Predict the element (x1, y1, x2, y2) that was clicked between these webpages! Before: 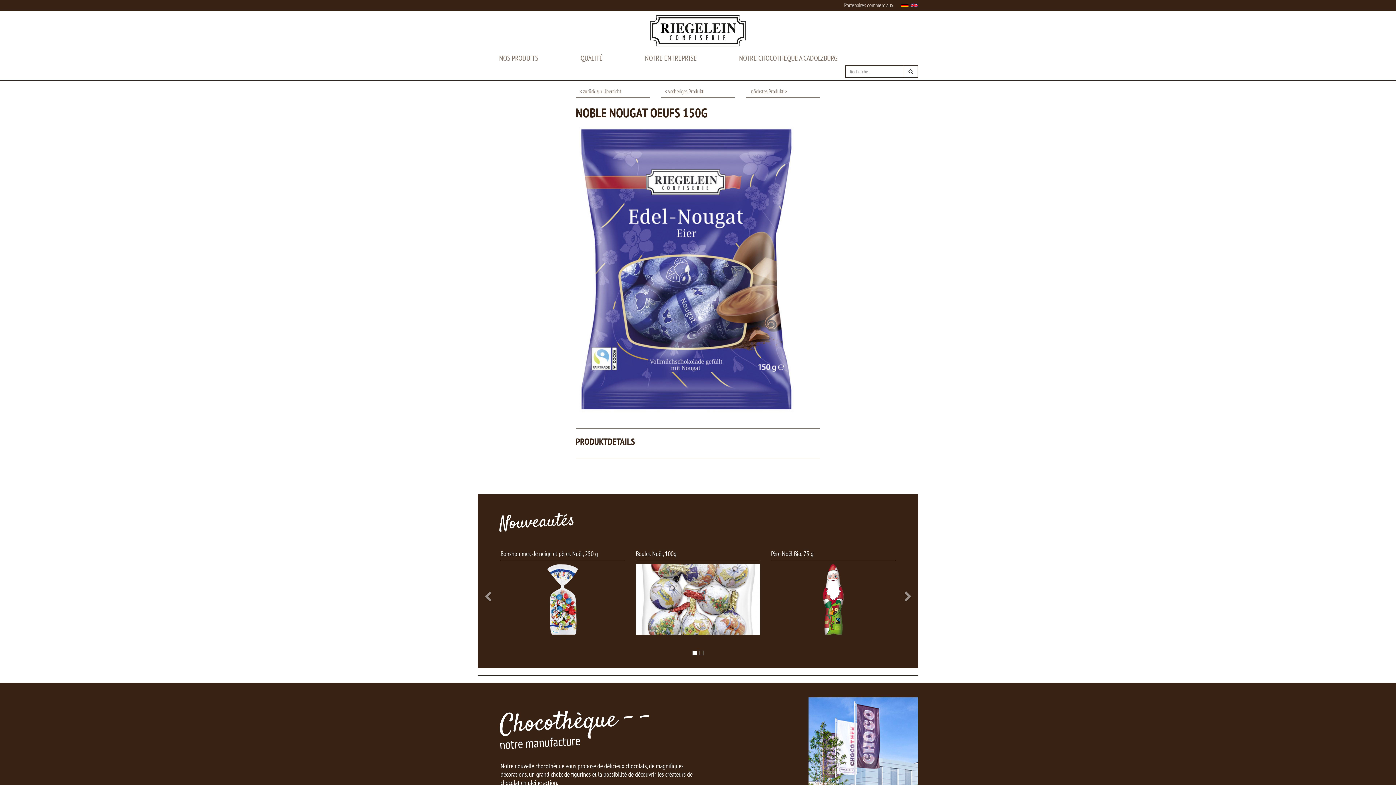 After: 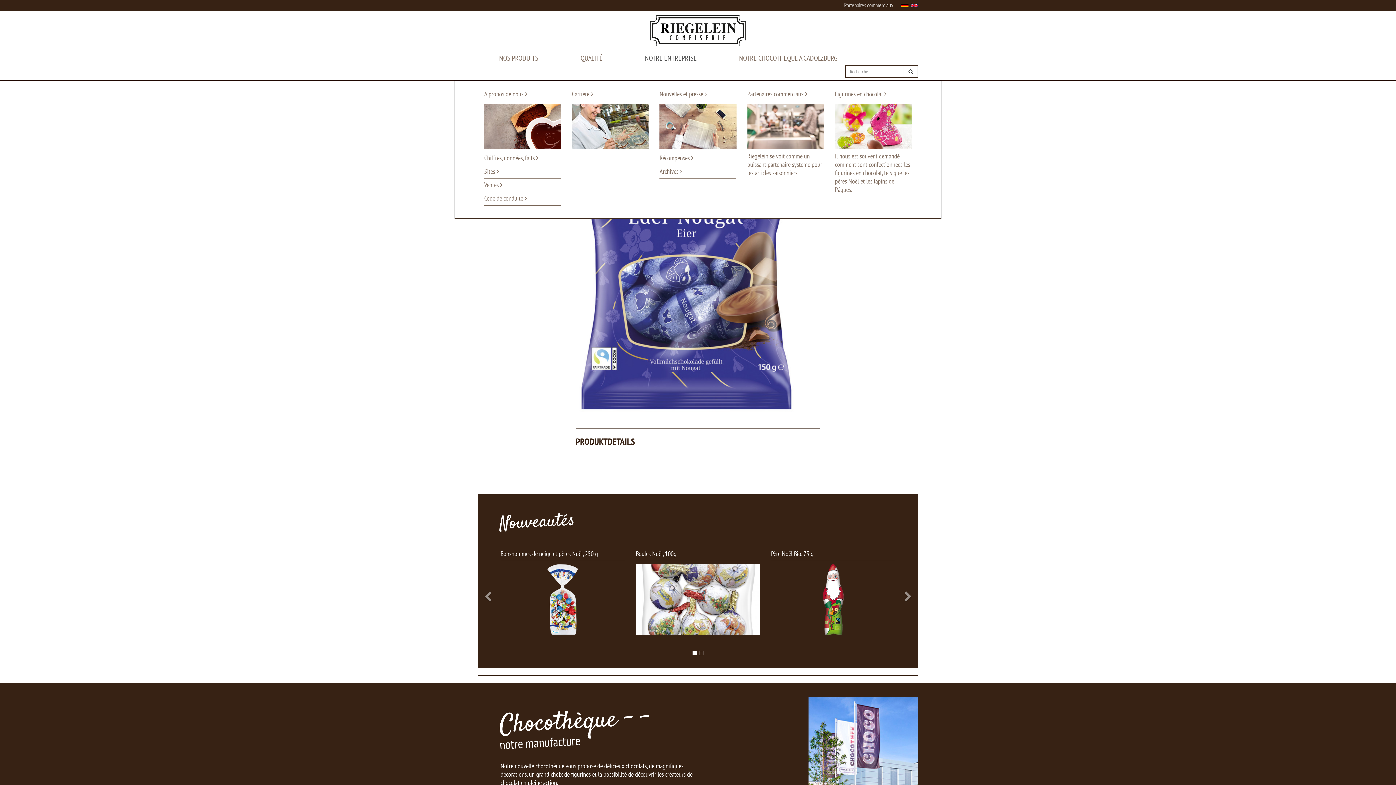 Action: bbox: (624, 51, 718, 65) label: NOTRE ENTREPRISE